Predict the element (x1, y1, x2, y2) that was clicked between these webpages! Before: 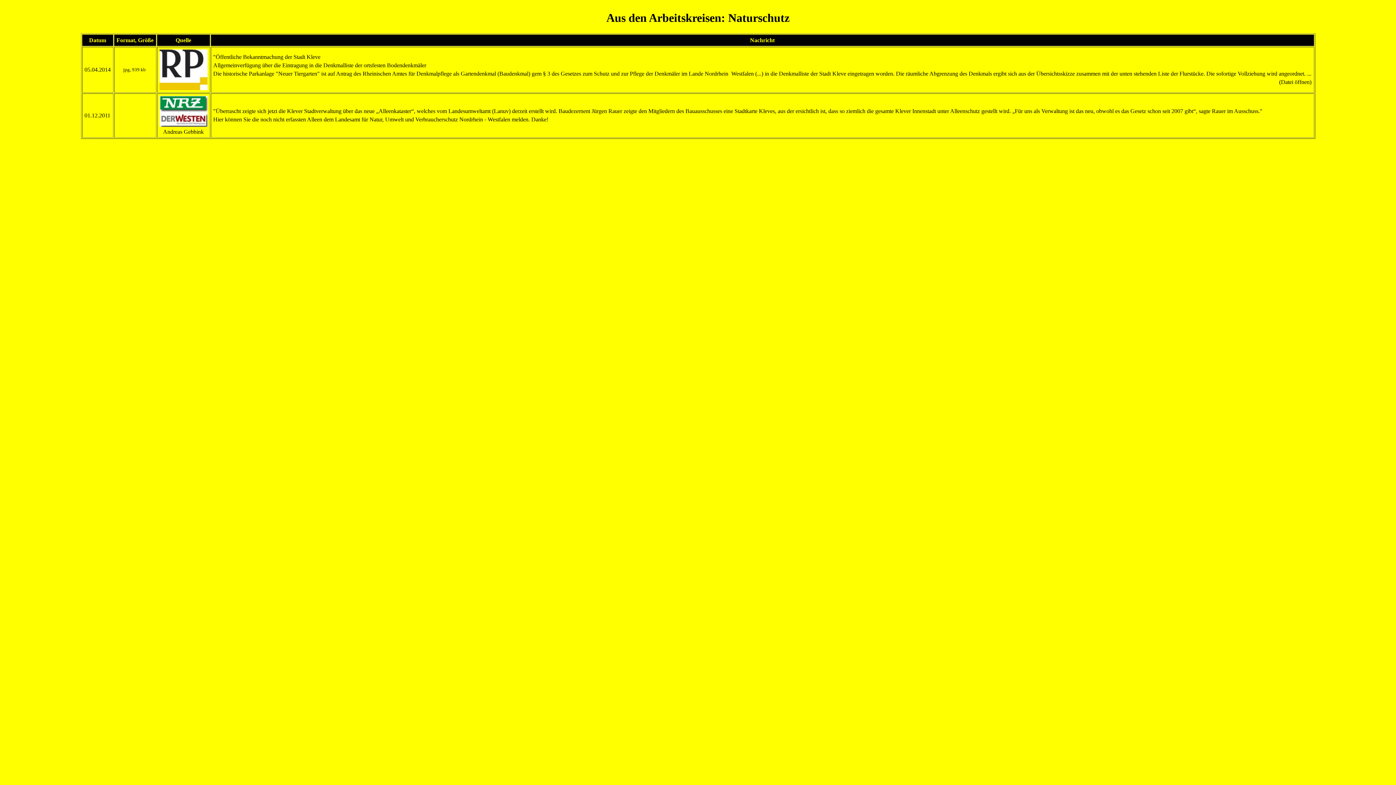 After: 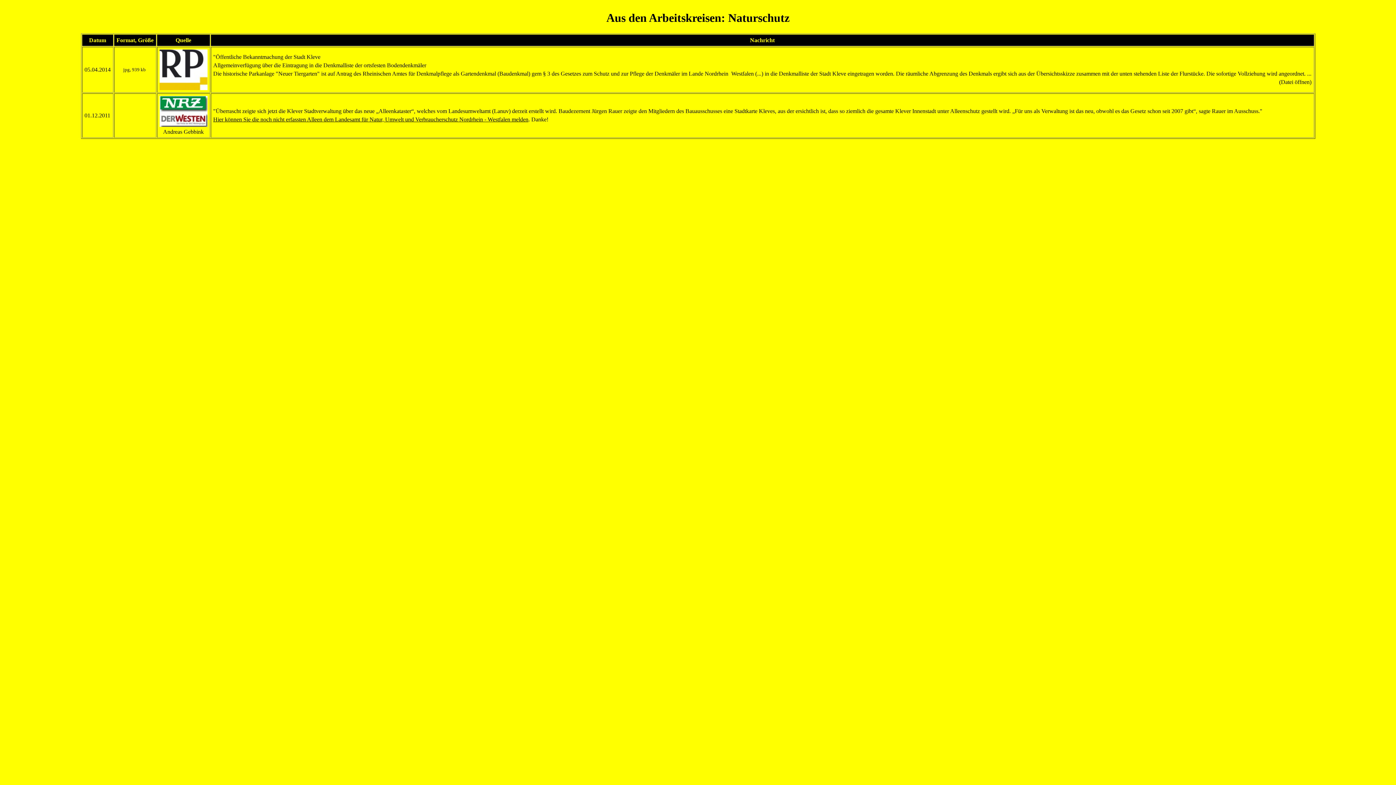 Action: bbox: (213, 116, 528, 122) label: Hier können Sie die noch nicht erfassten Alleen dem Landesamt für Natur, Umwelt und Verbraucherschutz Nordrhein - Westfalen melden